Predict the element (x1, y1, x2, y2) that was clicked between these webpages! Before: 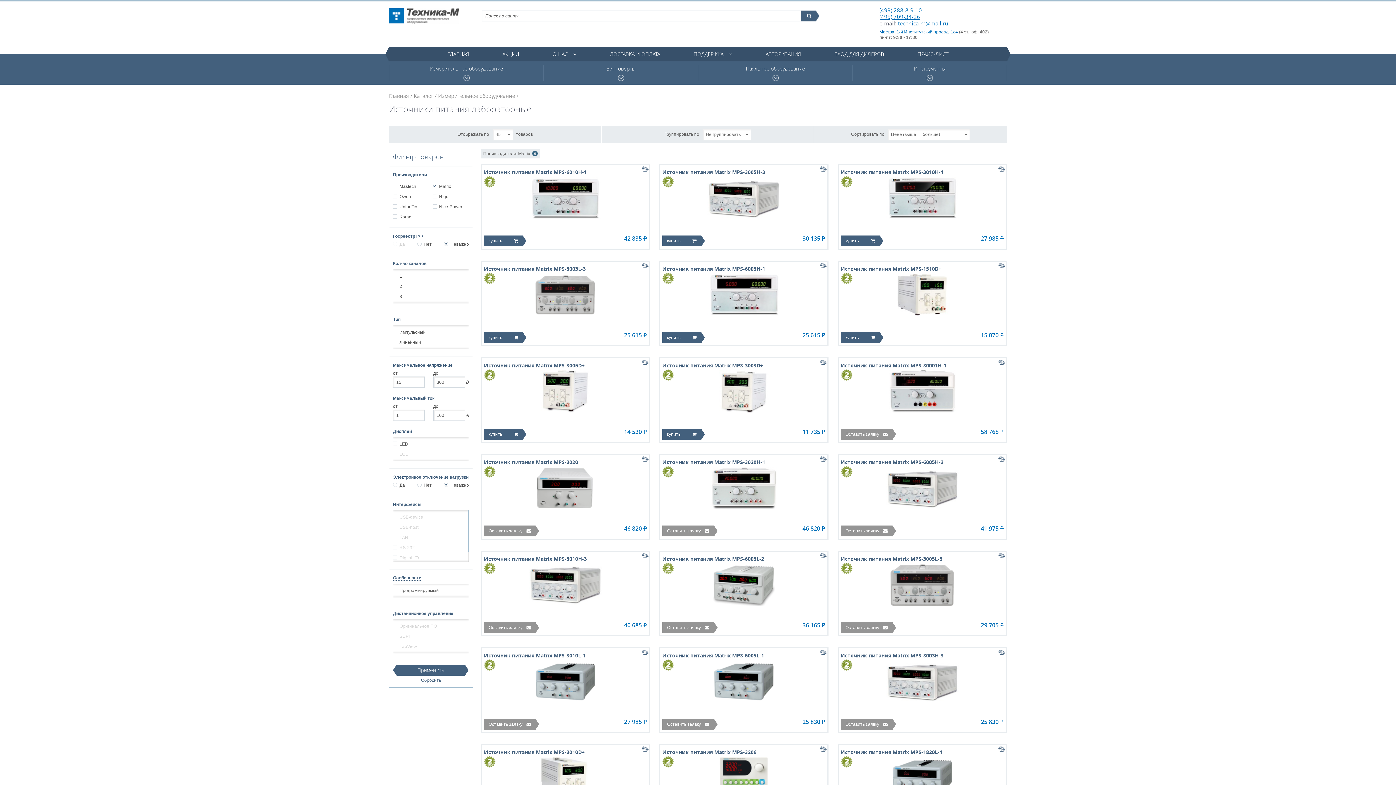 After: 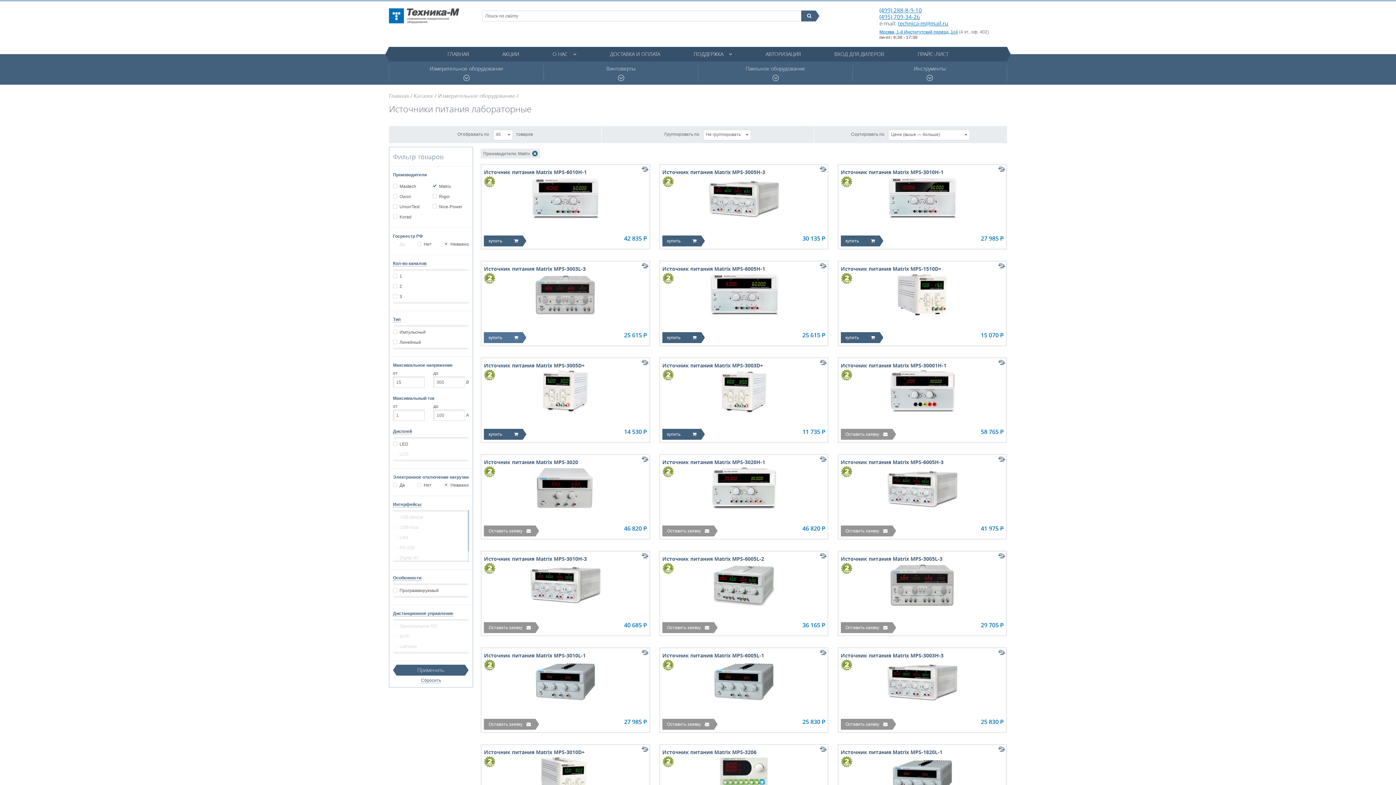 Action: bbox: (484, 332, 523, 343) label: купить 